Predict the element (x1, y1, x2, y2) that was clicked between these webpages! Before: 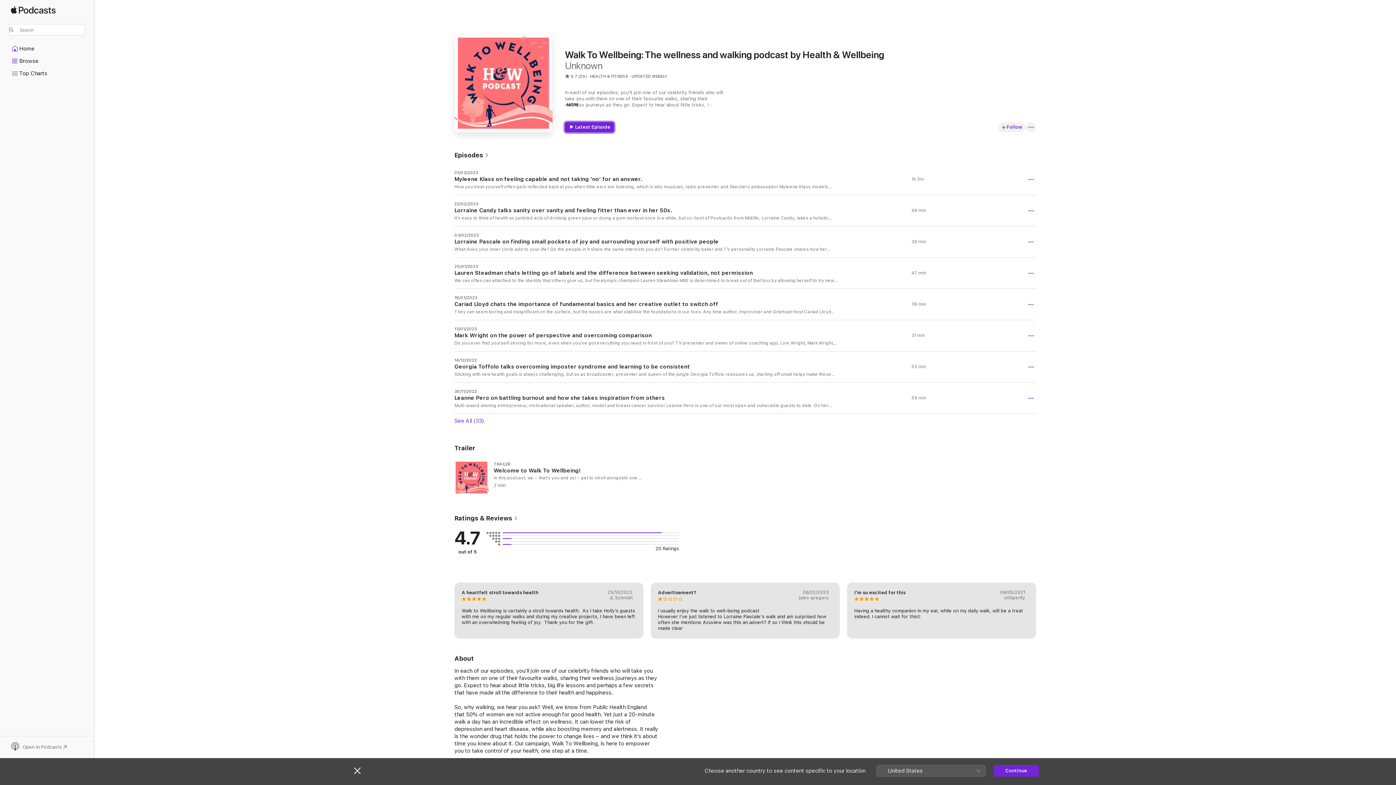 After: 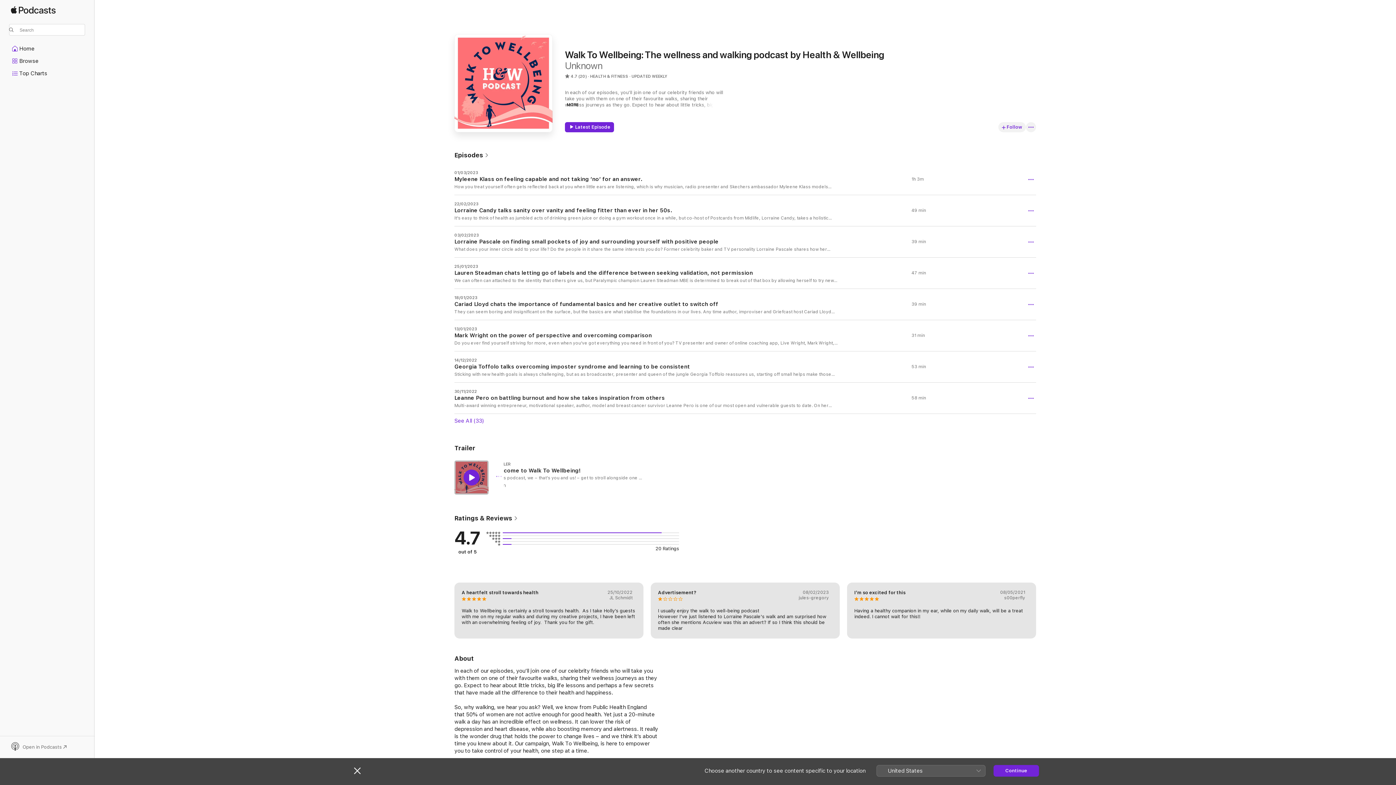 Action: bbox: (463, 469, 479, 485) label: Play